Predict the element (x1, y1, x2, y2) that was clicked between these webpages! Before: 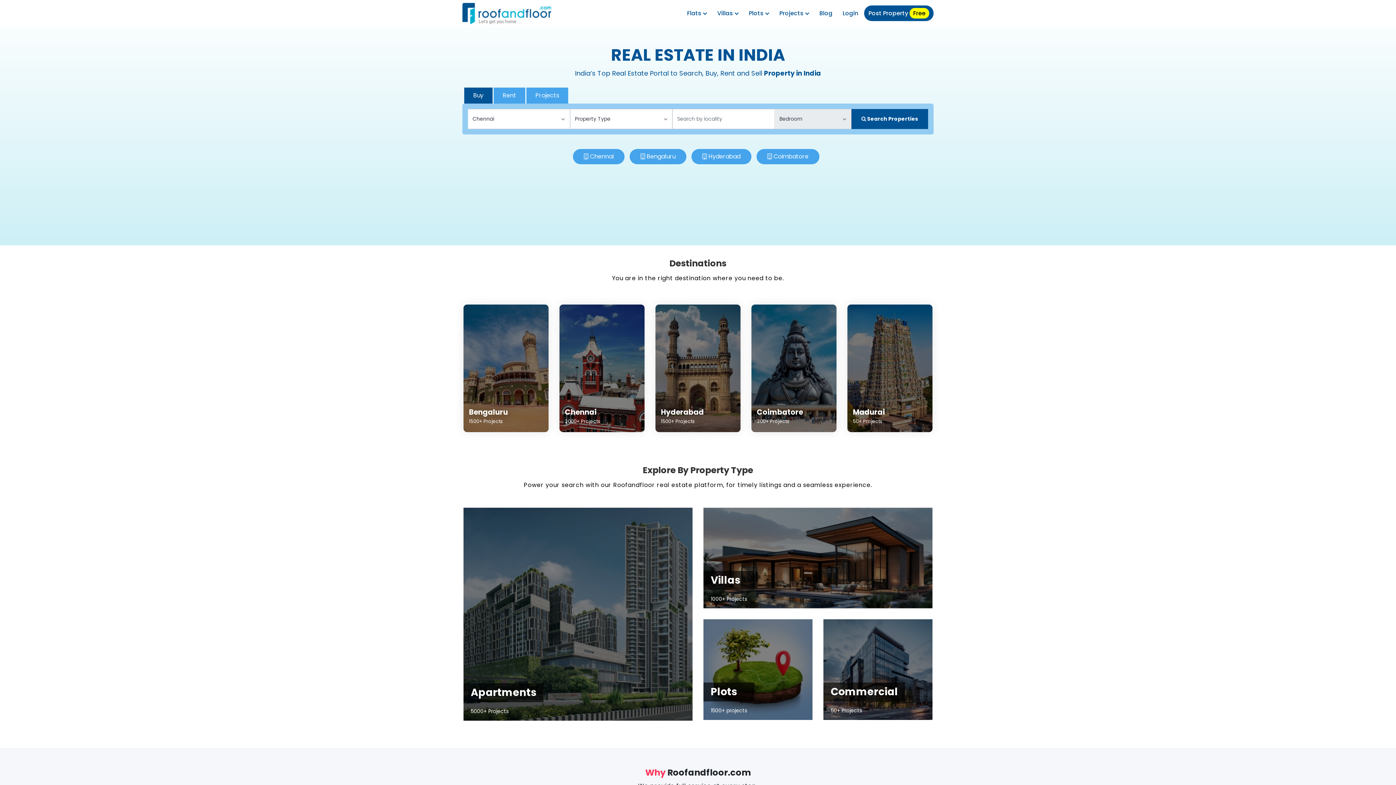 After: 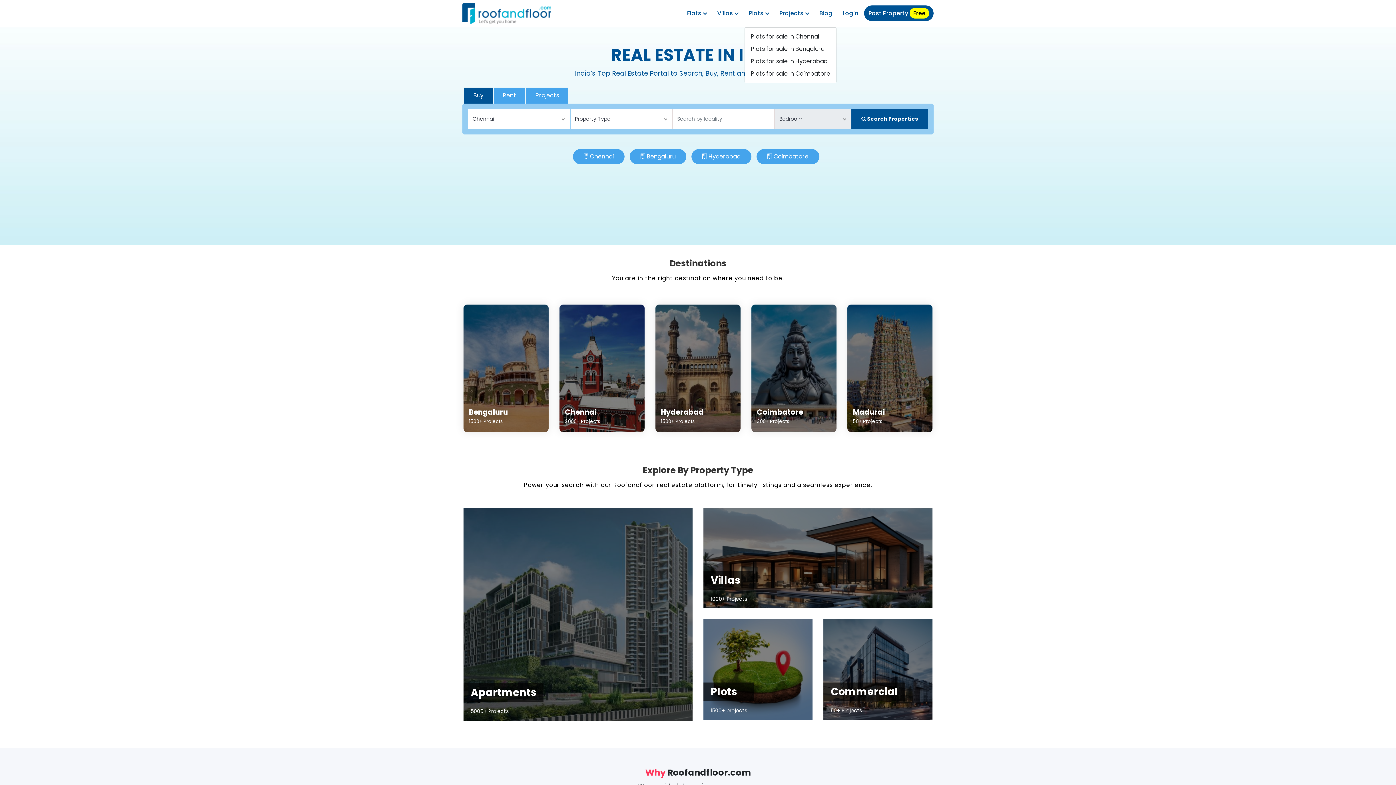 Action: bbox: (744, 5, 773, 21) label: Plots 